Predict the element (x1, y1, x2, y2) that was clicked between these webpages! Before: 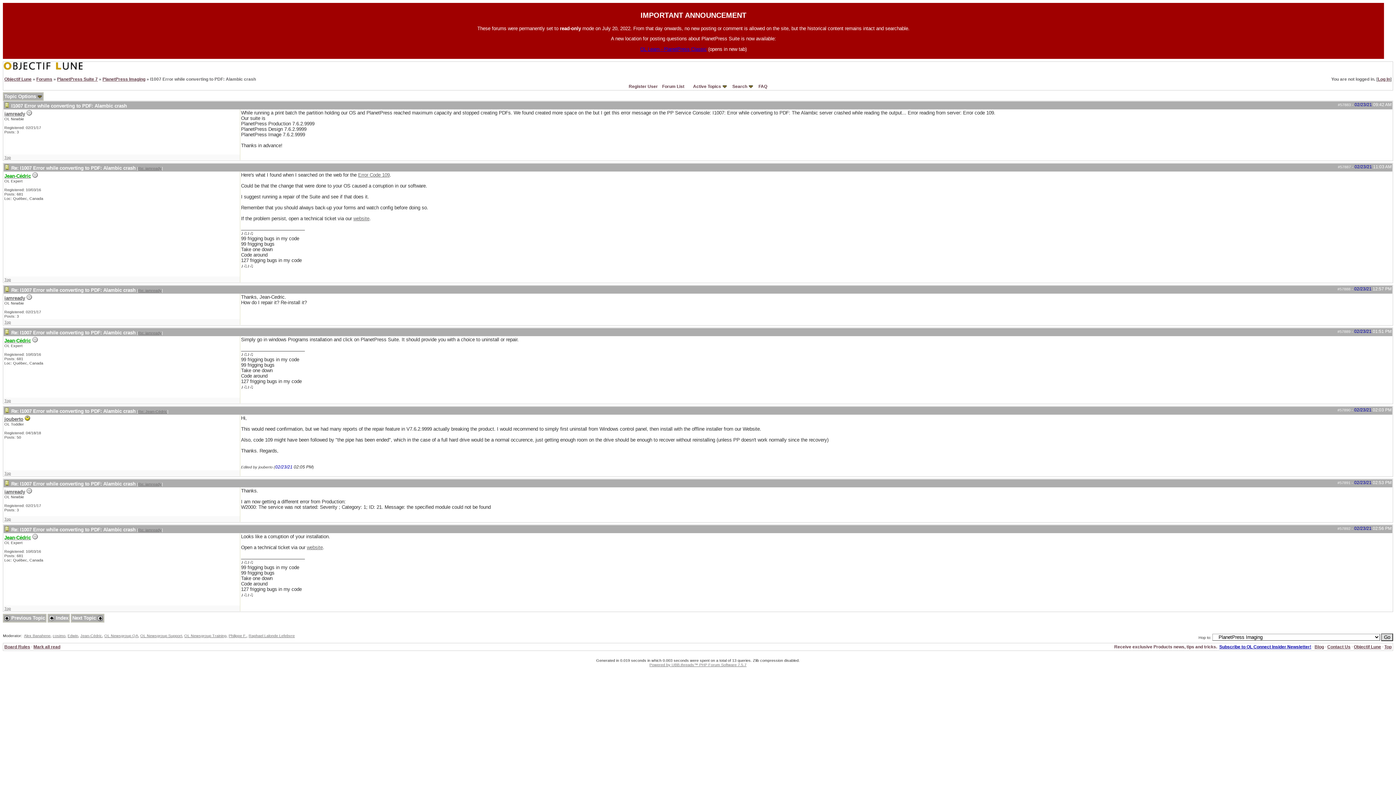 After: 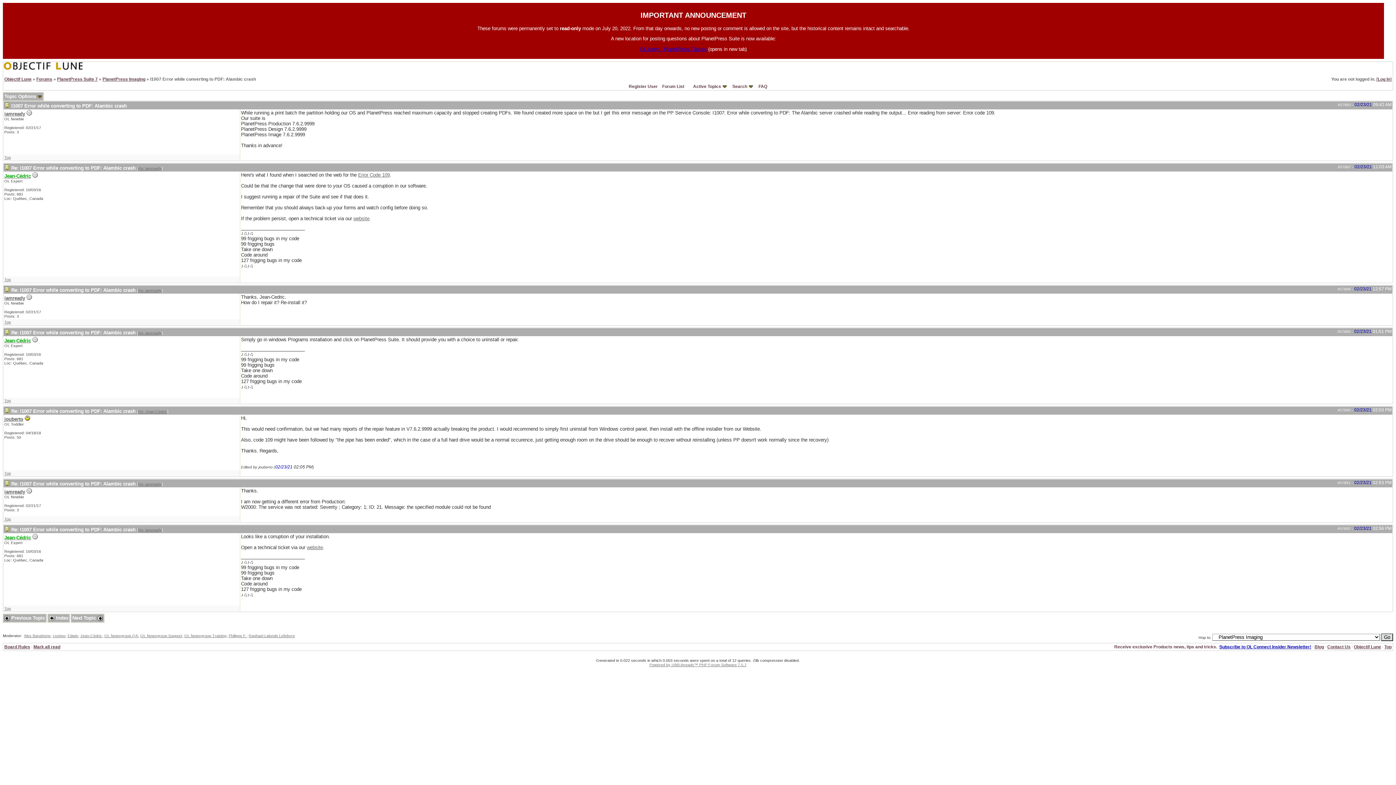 Action: bbox: (4, 287, 9, 293)